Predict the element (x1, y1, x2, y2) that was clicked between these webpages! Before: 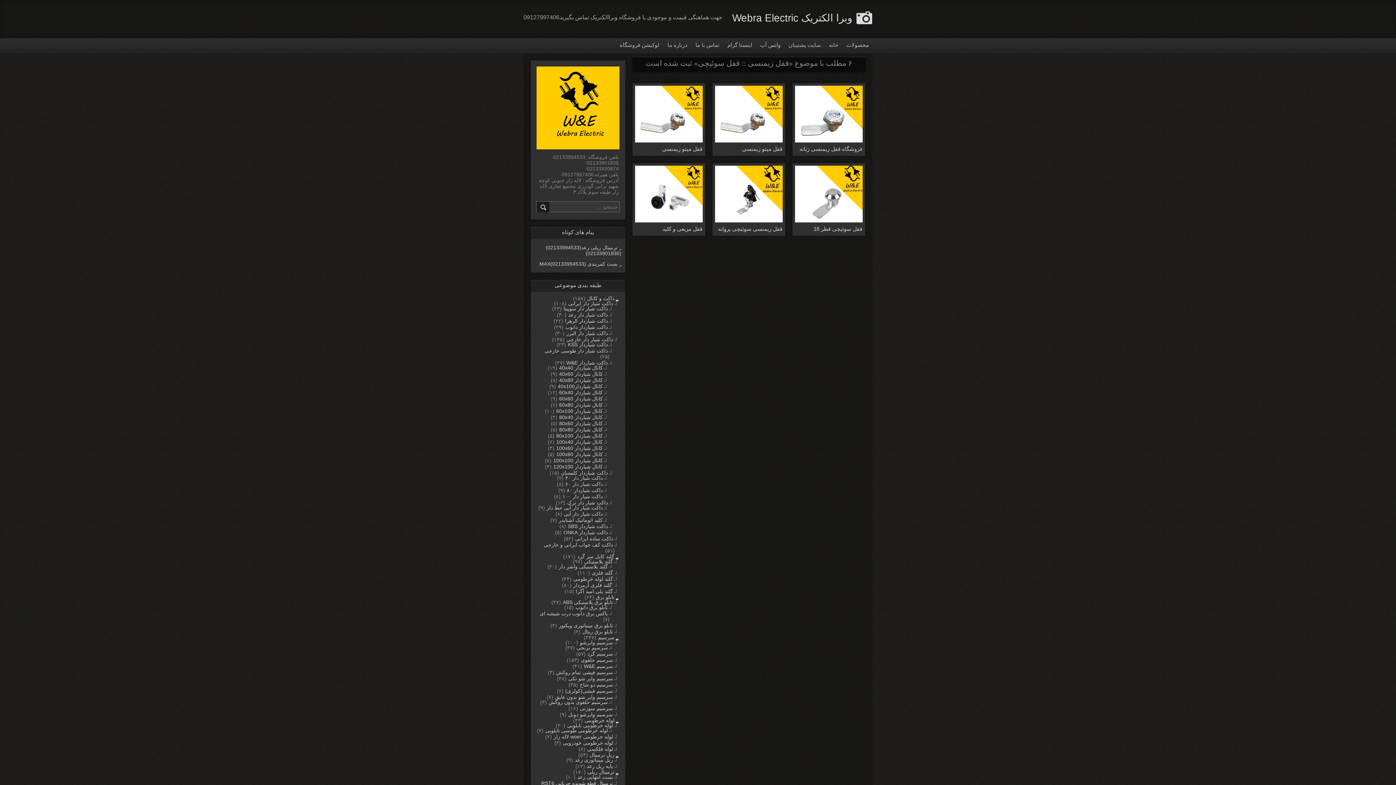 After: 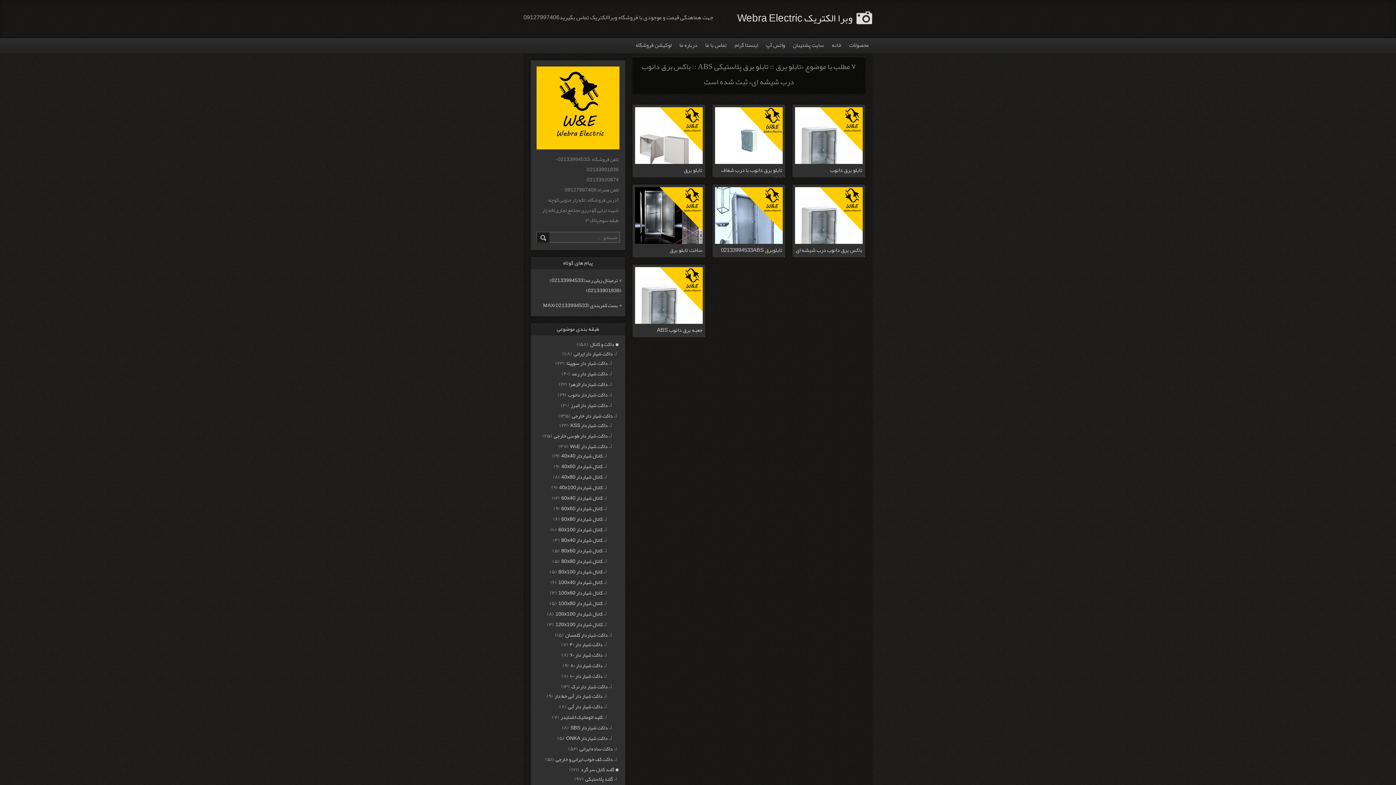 Action: label: باکس برق دانوب درب شیشه ای bbox: (540, 610, 611, 616)